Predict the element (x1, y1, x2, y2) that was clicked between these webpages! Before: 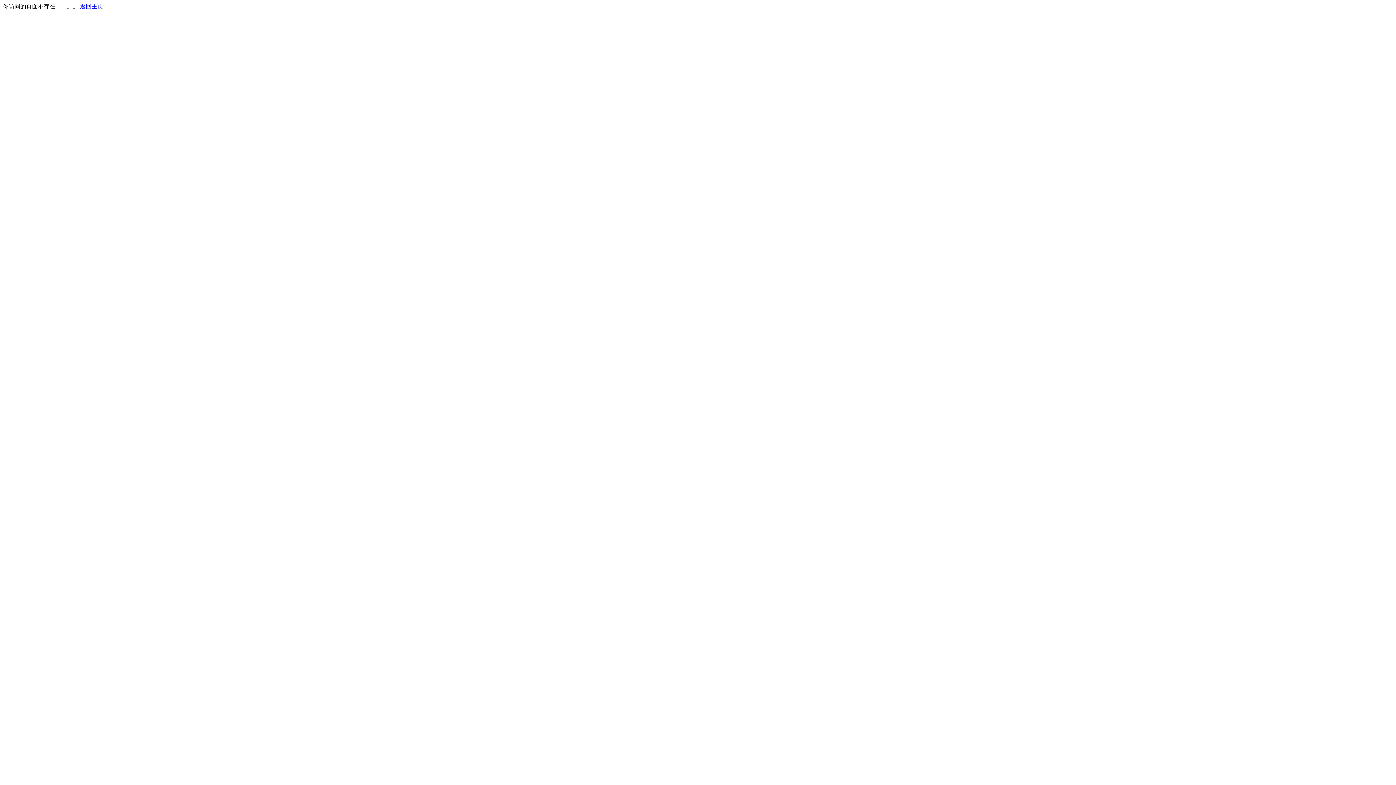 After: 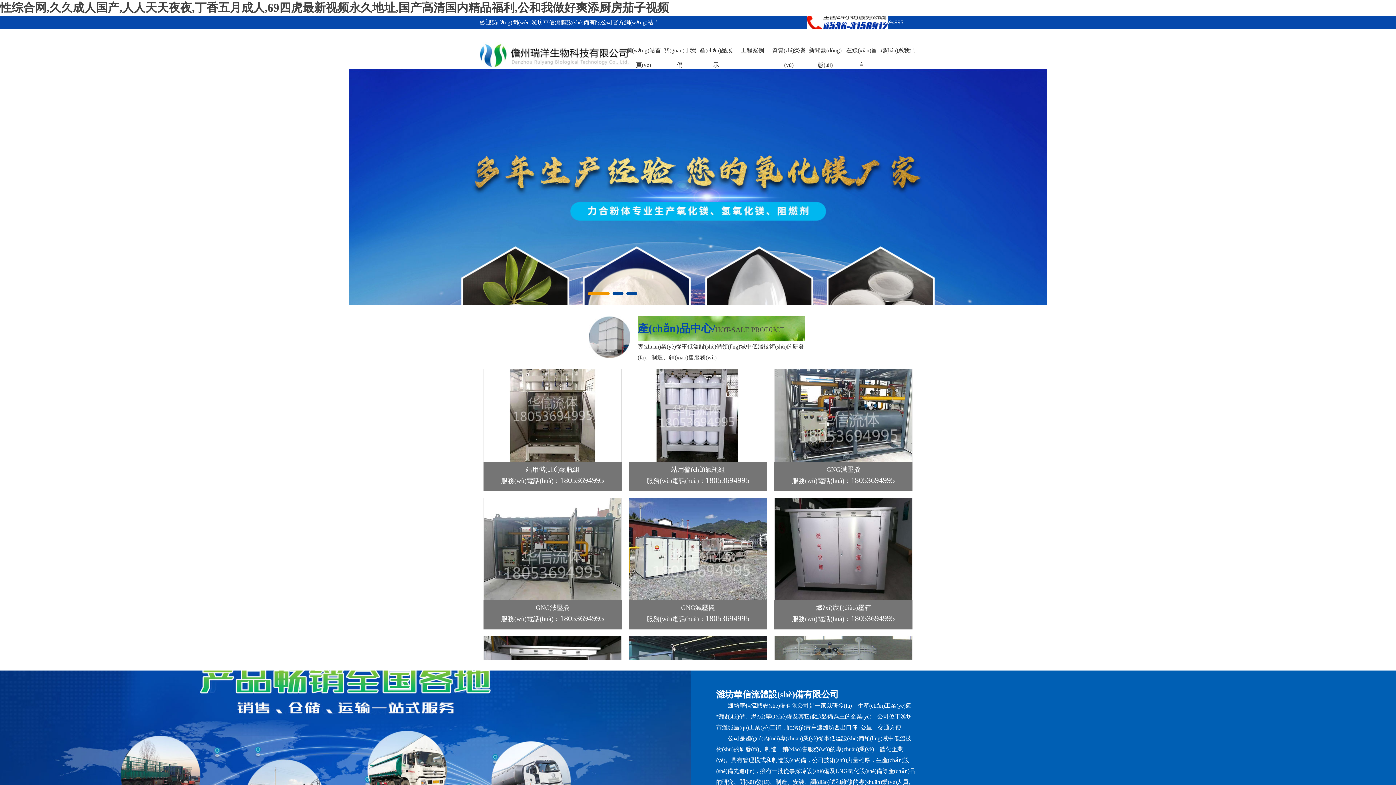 Action: label: 返回主页 bbox: (80, 3, 103, 9)